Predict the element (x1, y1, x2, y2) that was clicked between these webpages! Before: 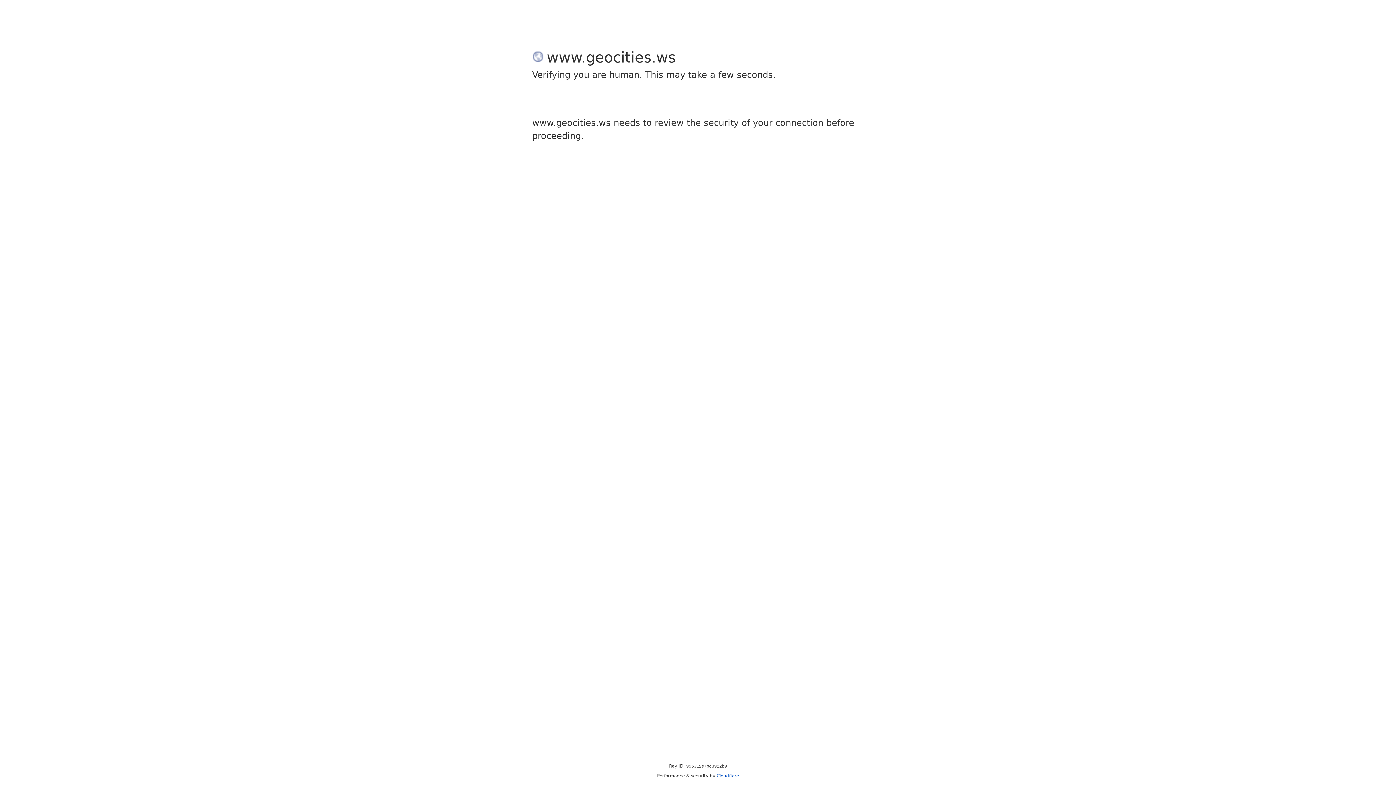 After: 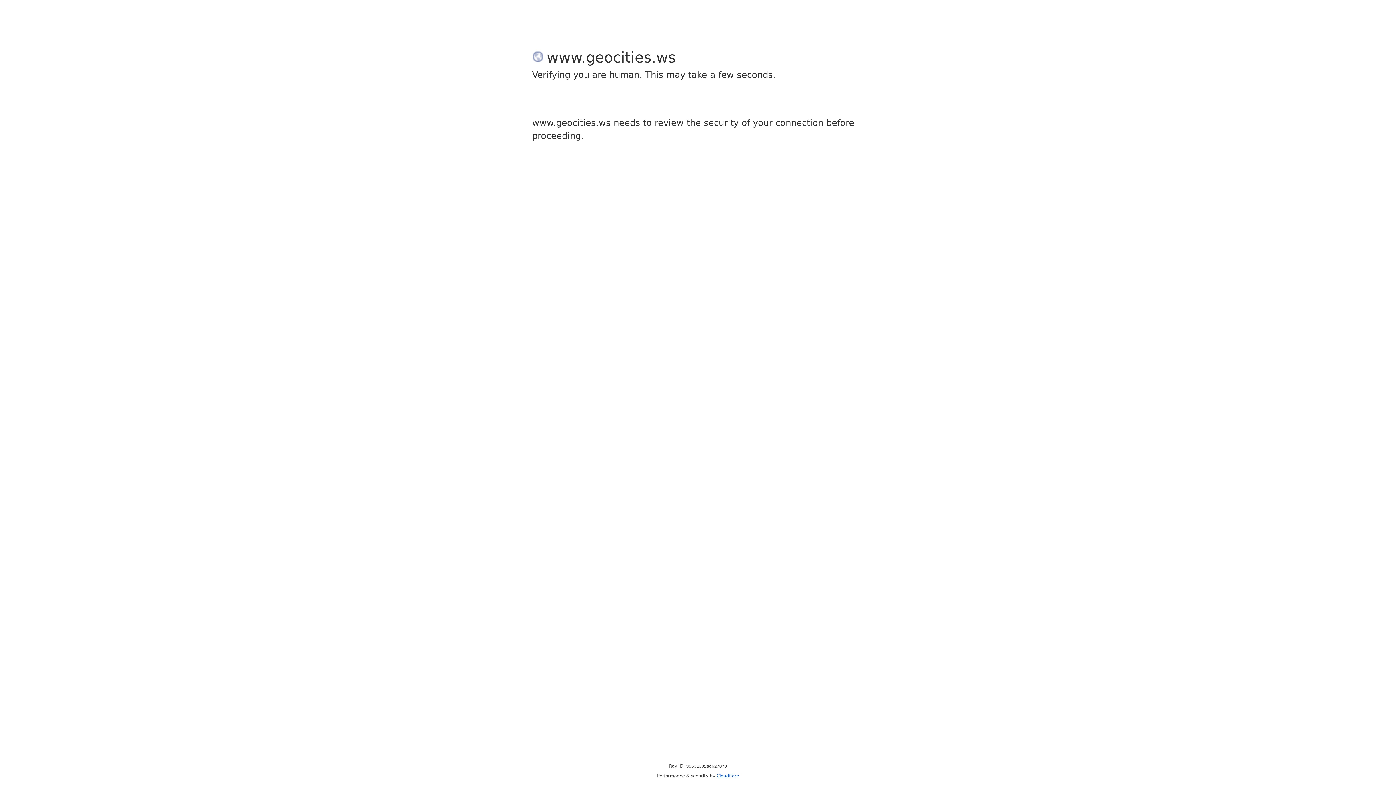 Action: bbox: (716, 773, 739, 778) label: Cloudflare